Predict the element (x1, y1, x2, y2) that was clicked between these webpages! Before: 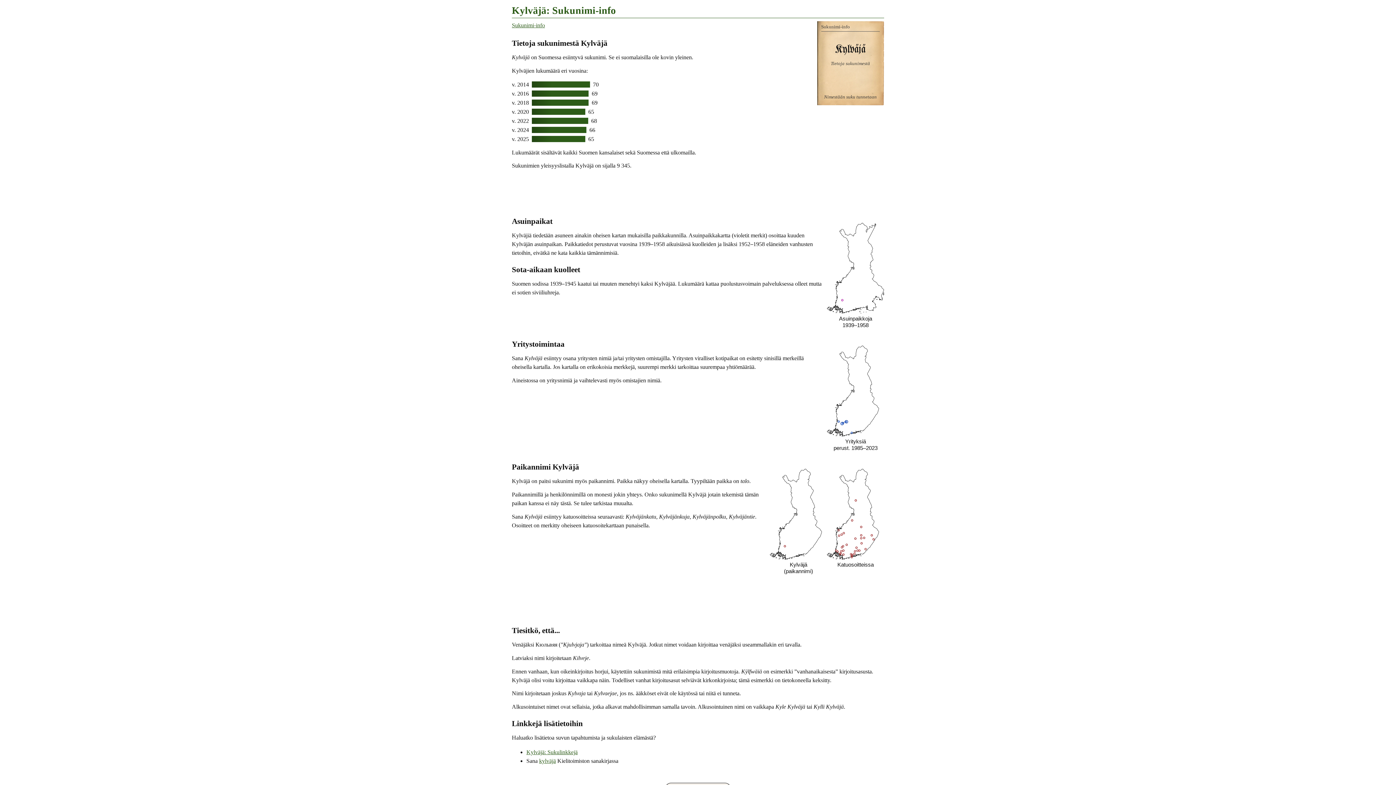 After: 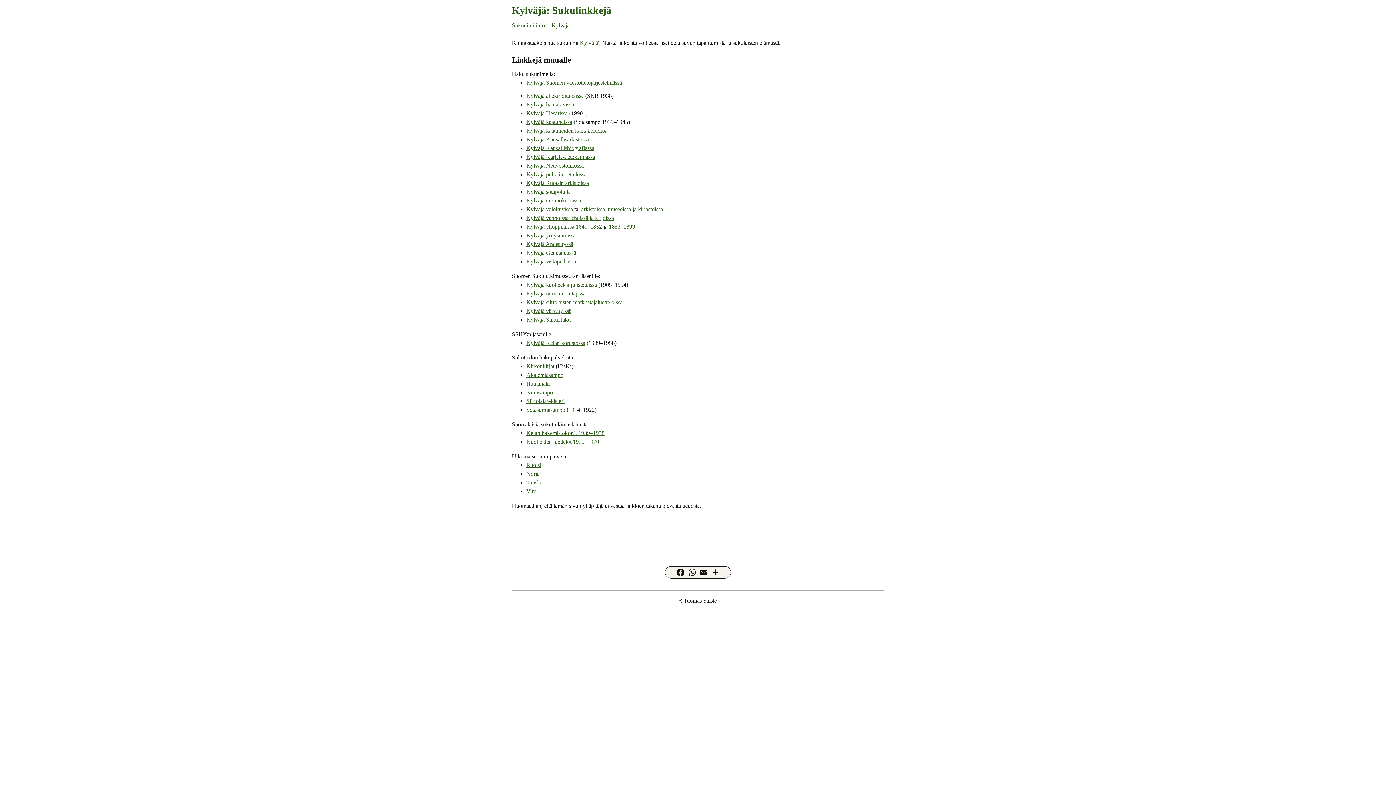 Action: label: Kylväjä: Sukulinkkejä bbox: (526, 749, 577, 755)